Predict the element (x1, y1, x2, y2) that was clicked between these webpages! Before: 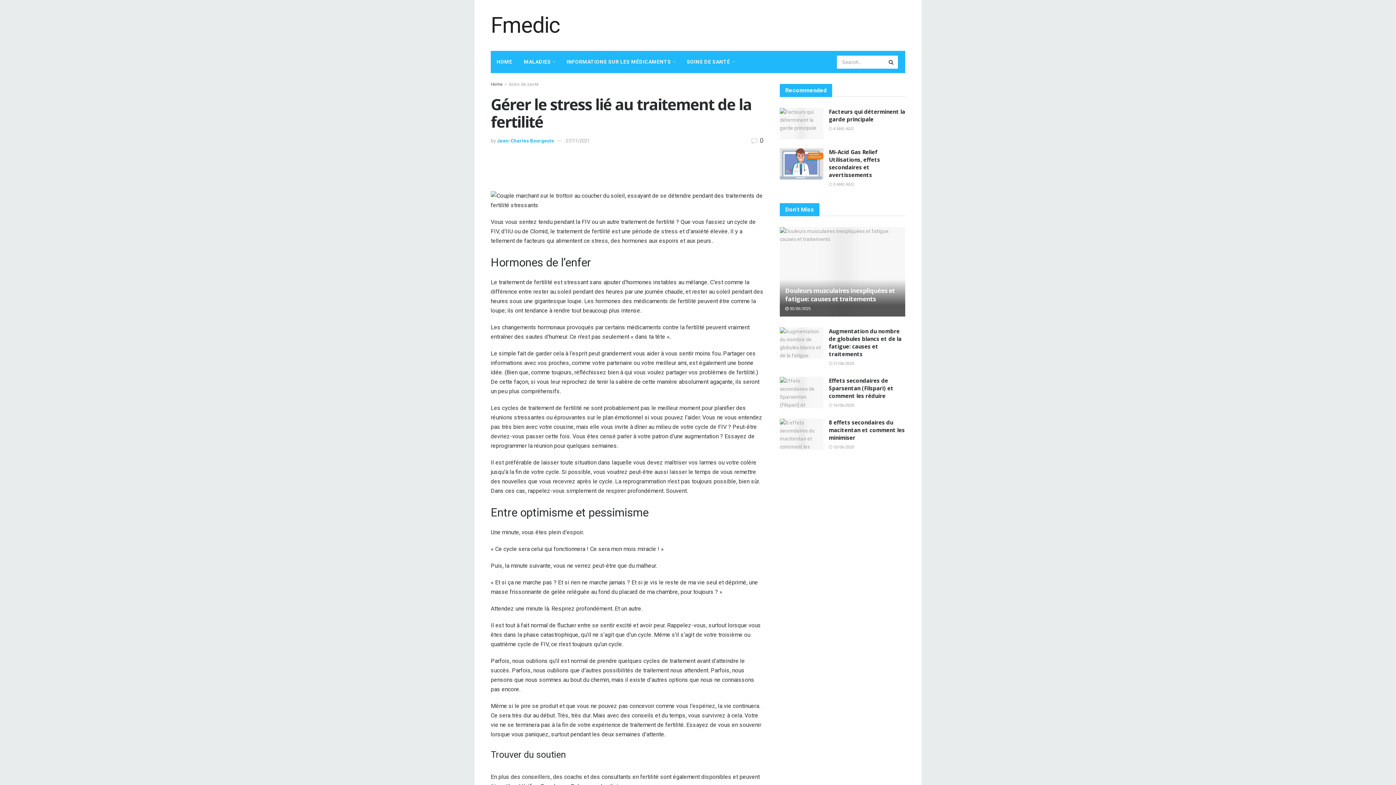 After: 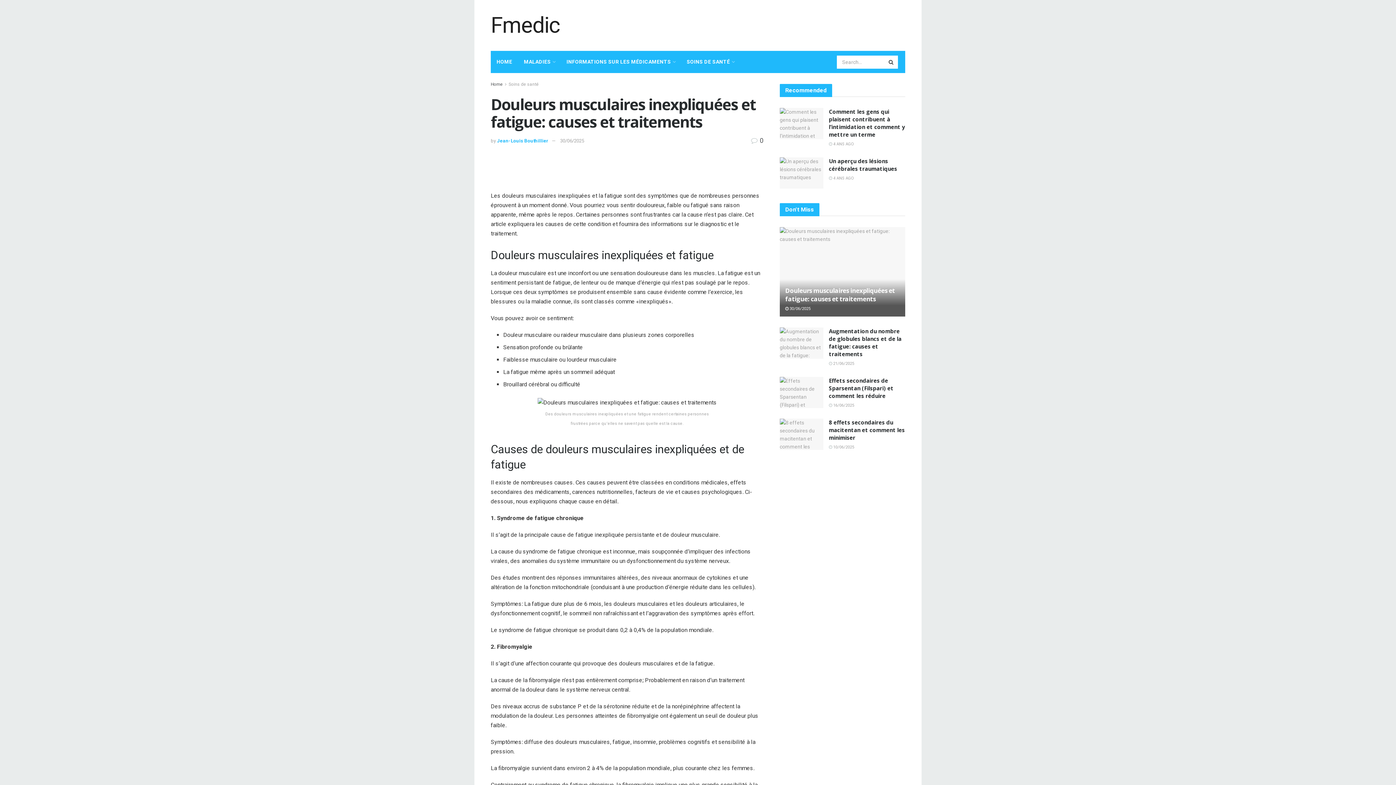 Action: bbox: (785, 286, 895, 303) label: Douleurs musculaires inexpliquées et fatigue: causes et traitements